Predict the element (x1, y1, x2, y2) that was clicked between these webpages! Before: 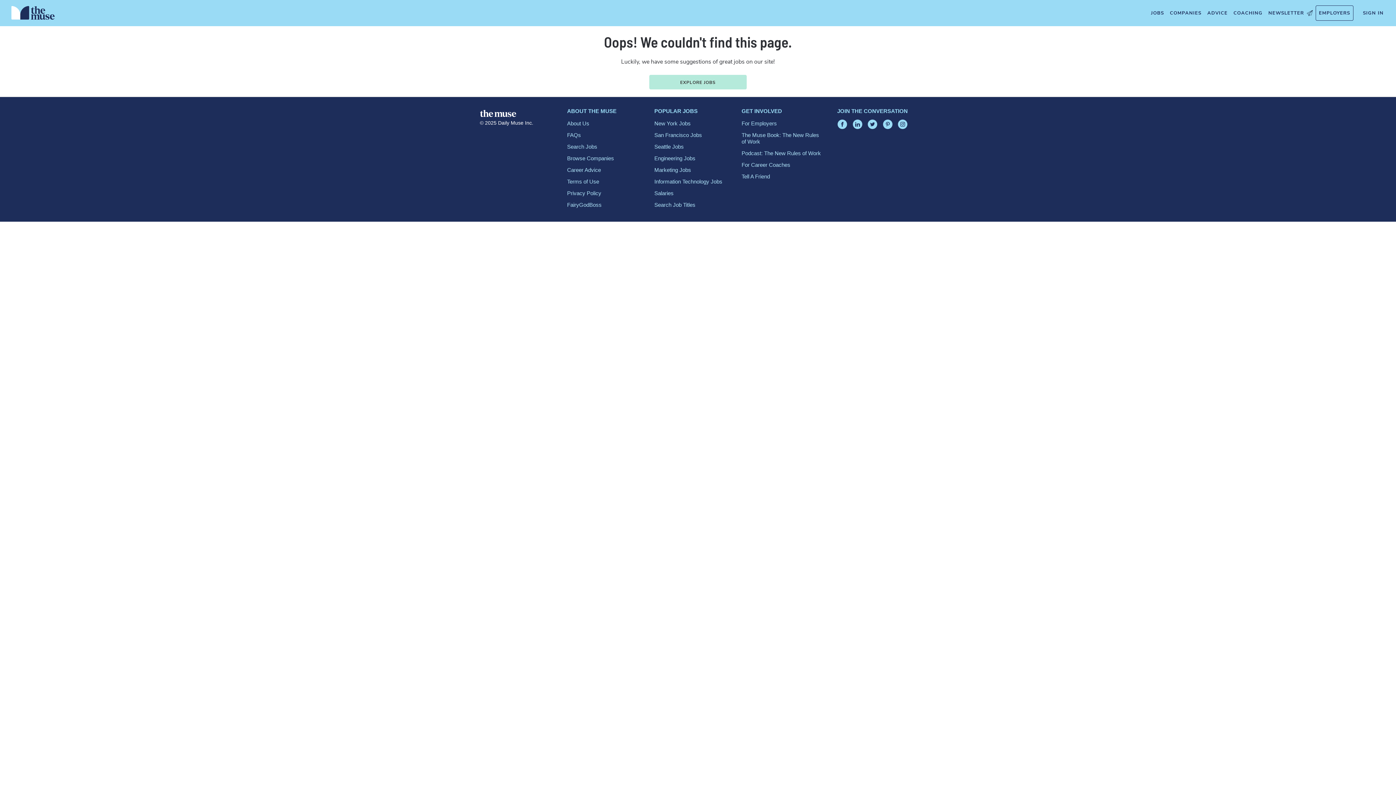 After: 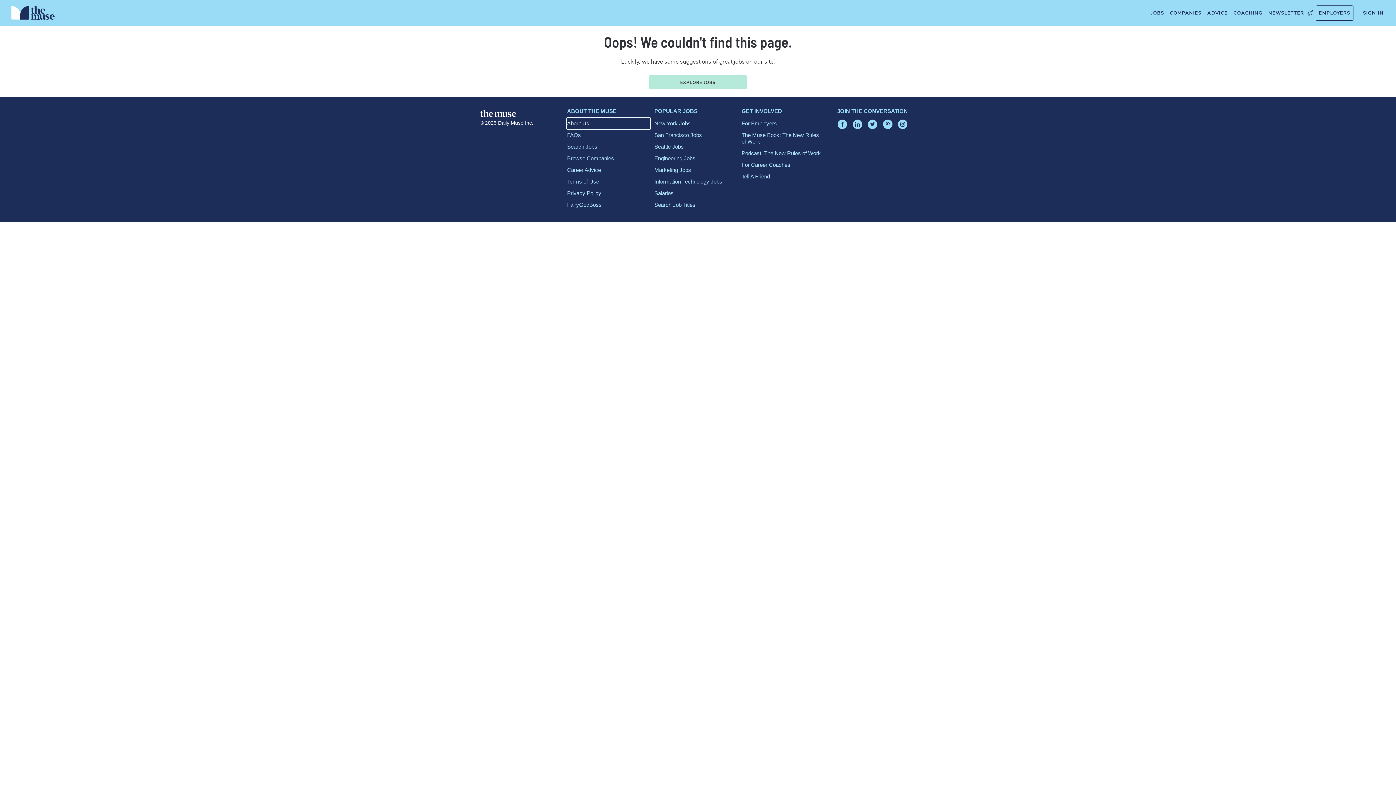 Action: bbox: (567, 117, 650, 129) label: About Us